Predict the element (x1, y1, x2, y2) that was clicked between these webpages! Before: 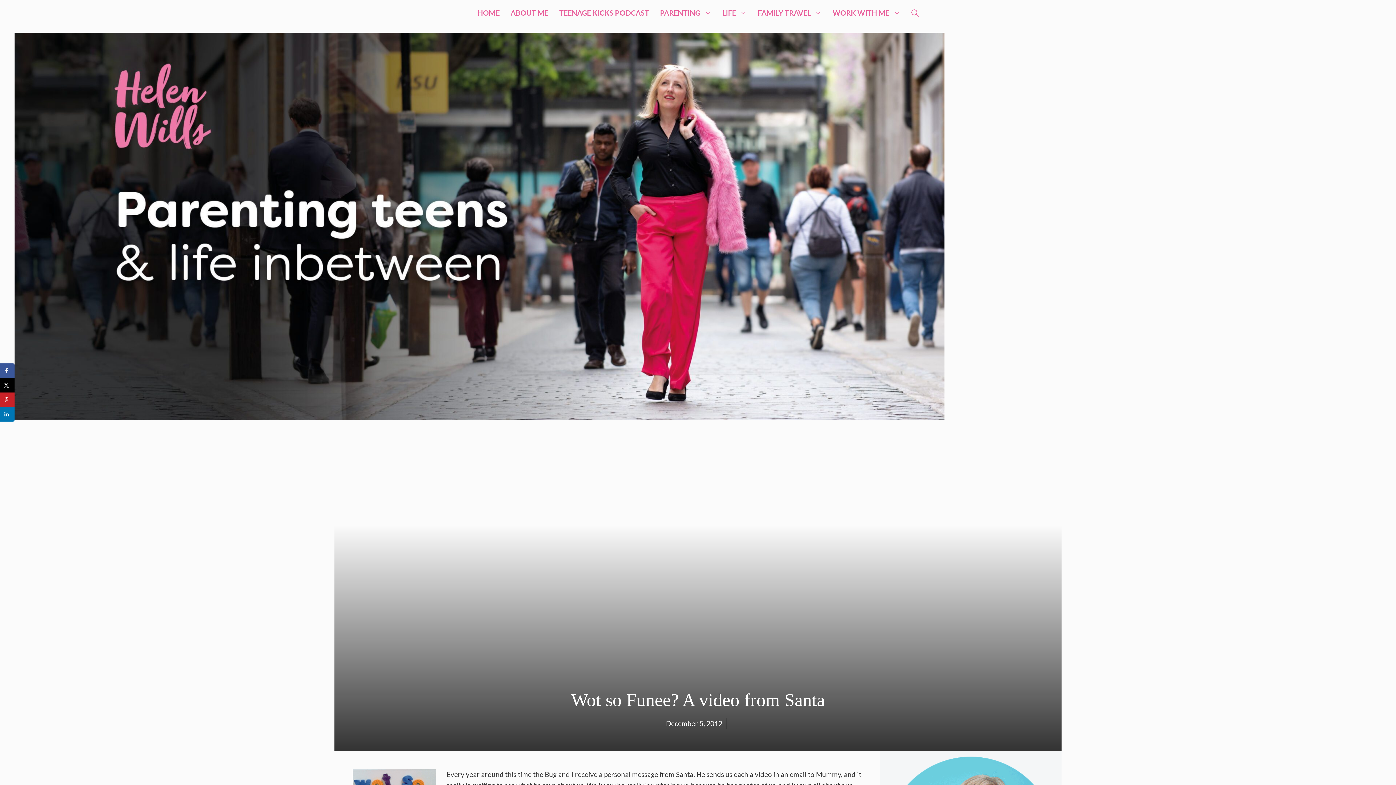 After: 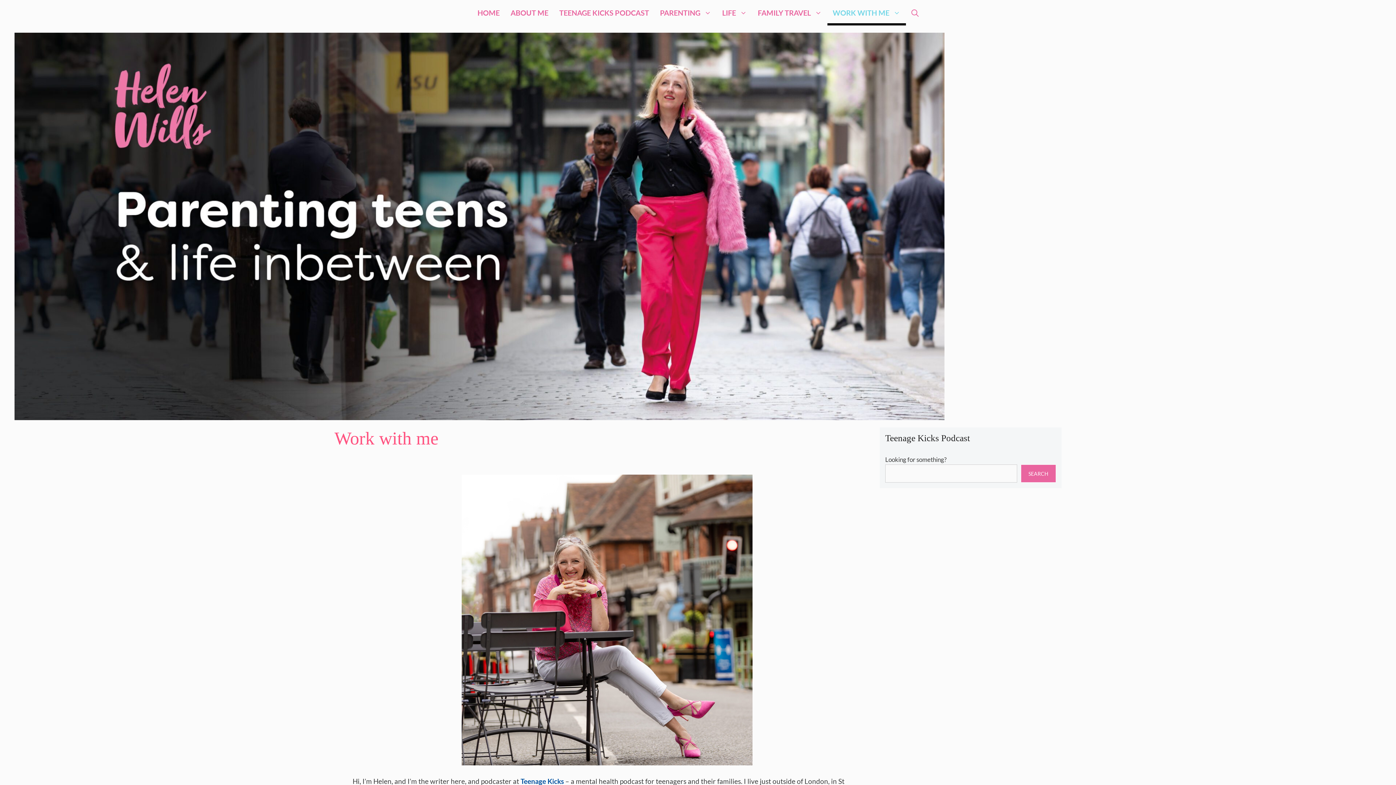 Action: label: WORK WITH ME bbox: (827, 0, 906, 25)